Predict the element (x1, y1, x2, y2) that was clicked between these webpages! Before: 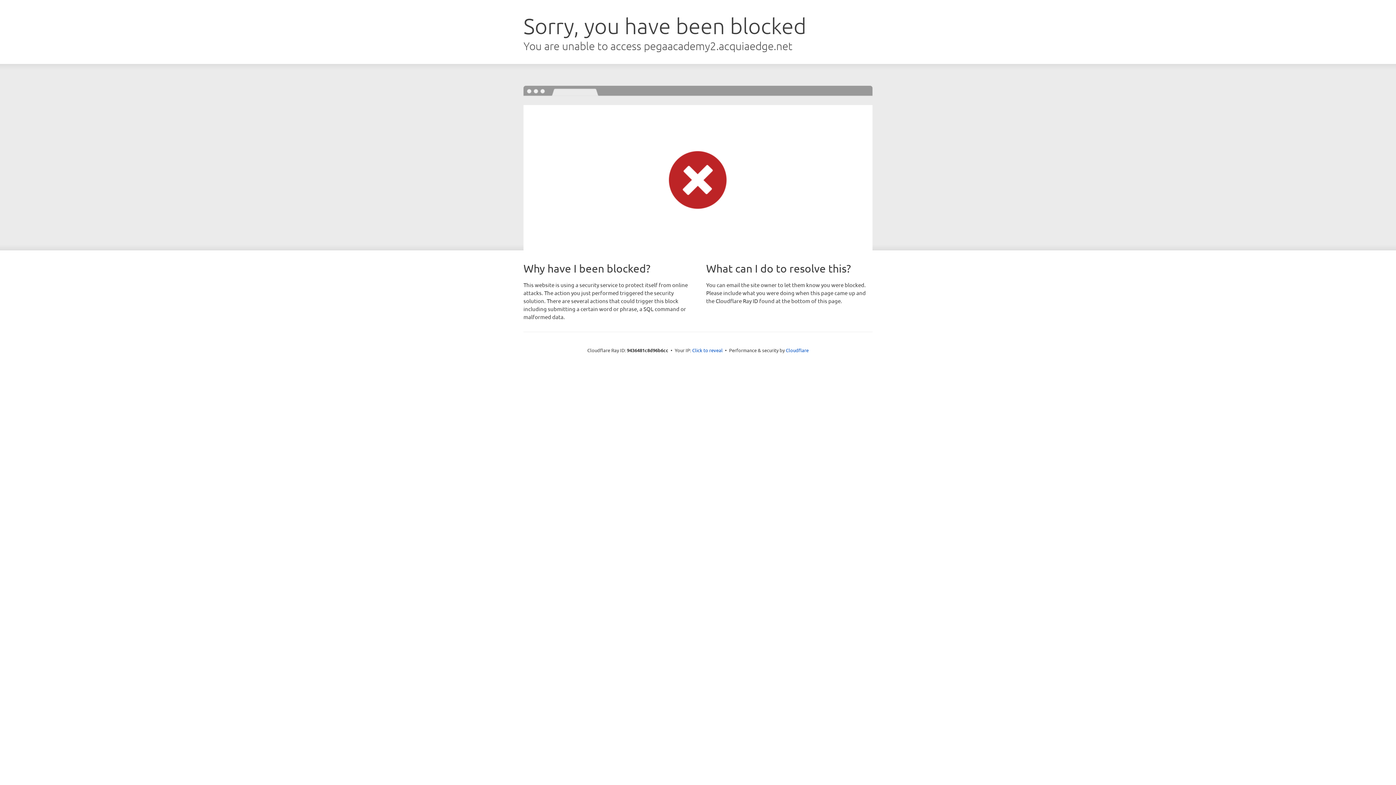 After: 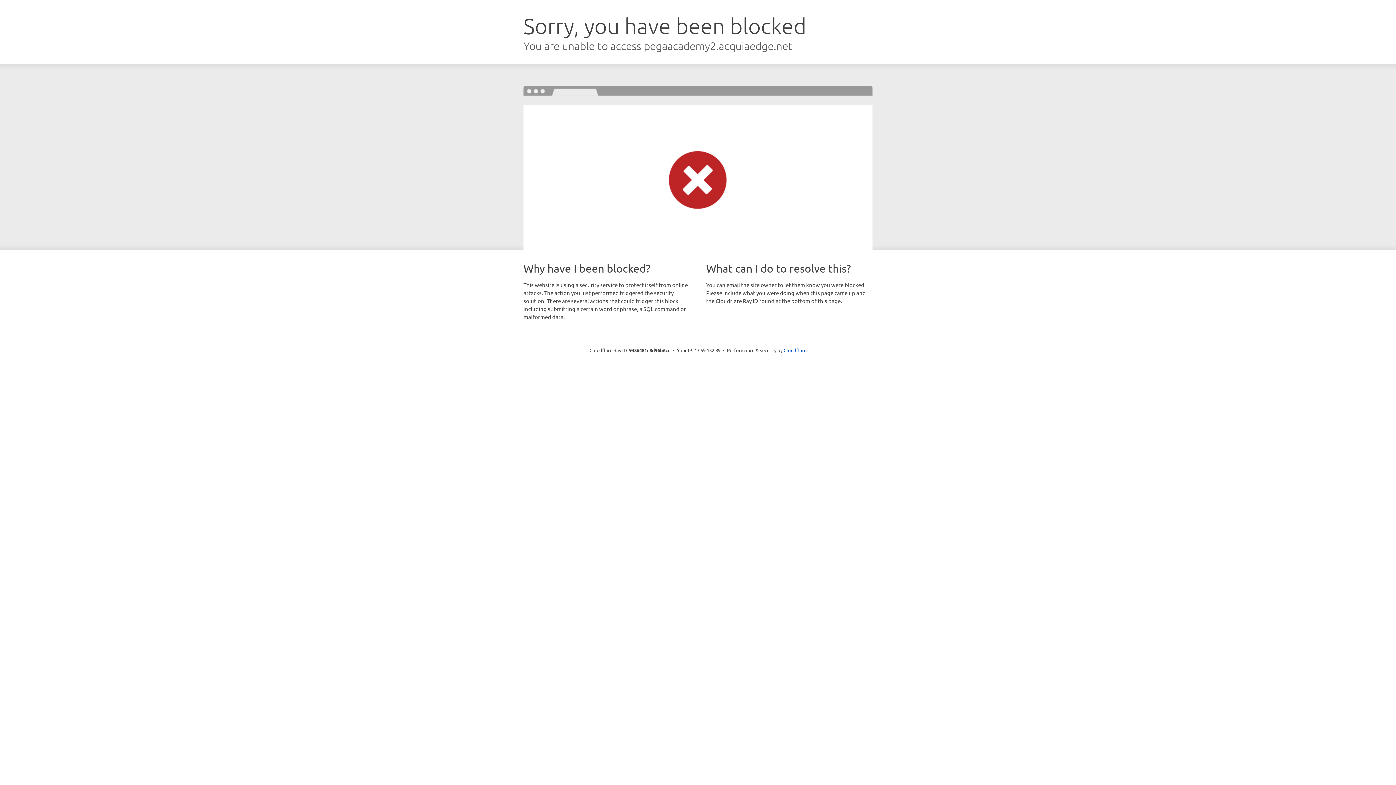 Action: label: Click to reveal bbox: (692, 346, 722, 353)